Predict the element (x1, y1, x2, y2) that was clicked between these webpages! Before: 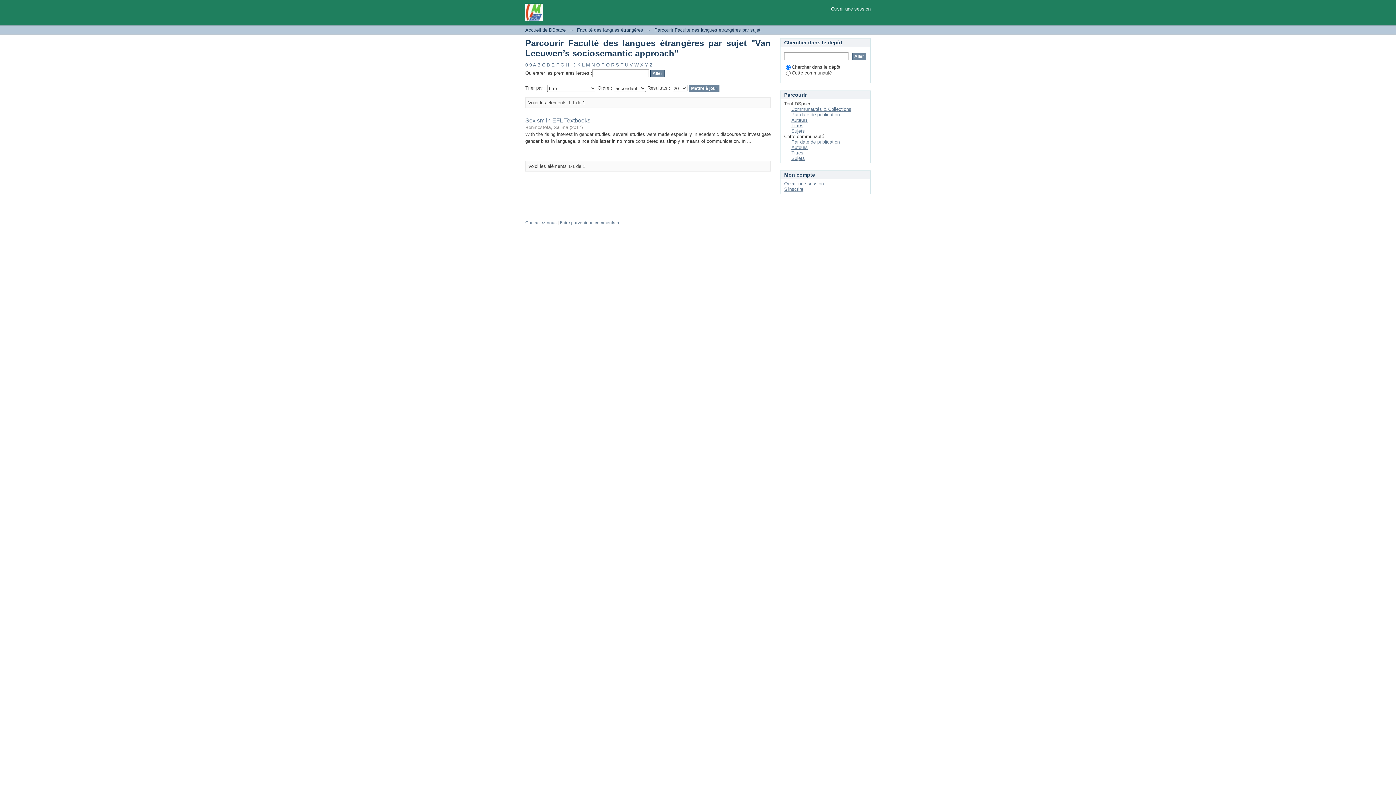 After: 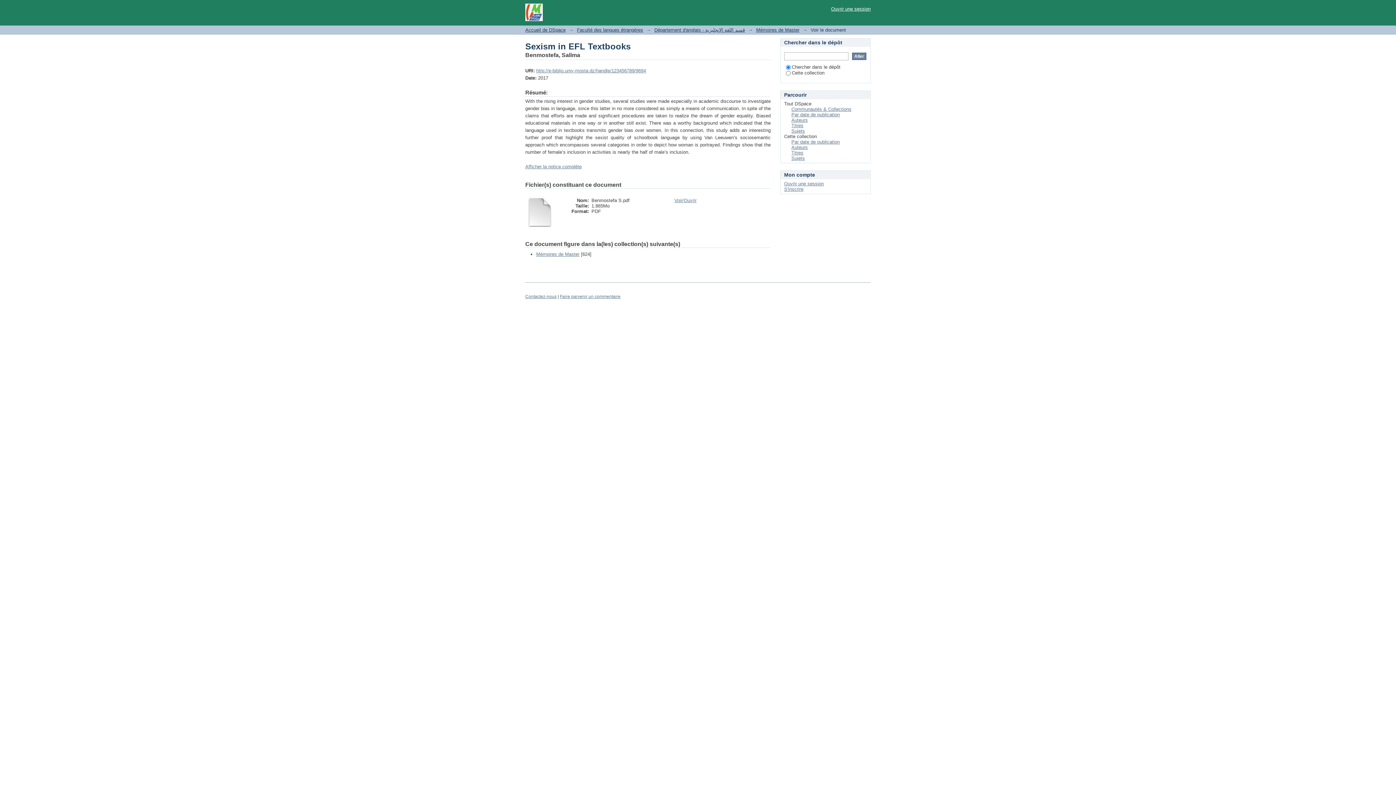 Action: label: Sexism in EFL Textbooks bbox: (525, 117, 590, 123)